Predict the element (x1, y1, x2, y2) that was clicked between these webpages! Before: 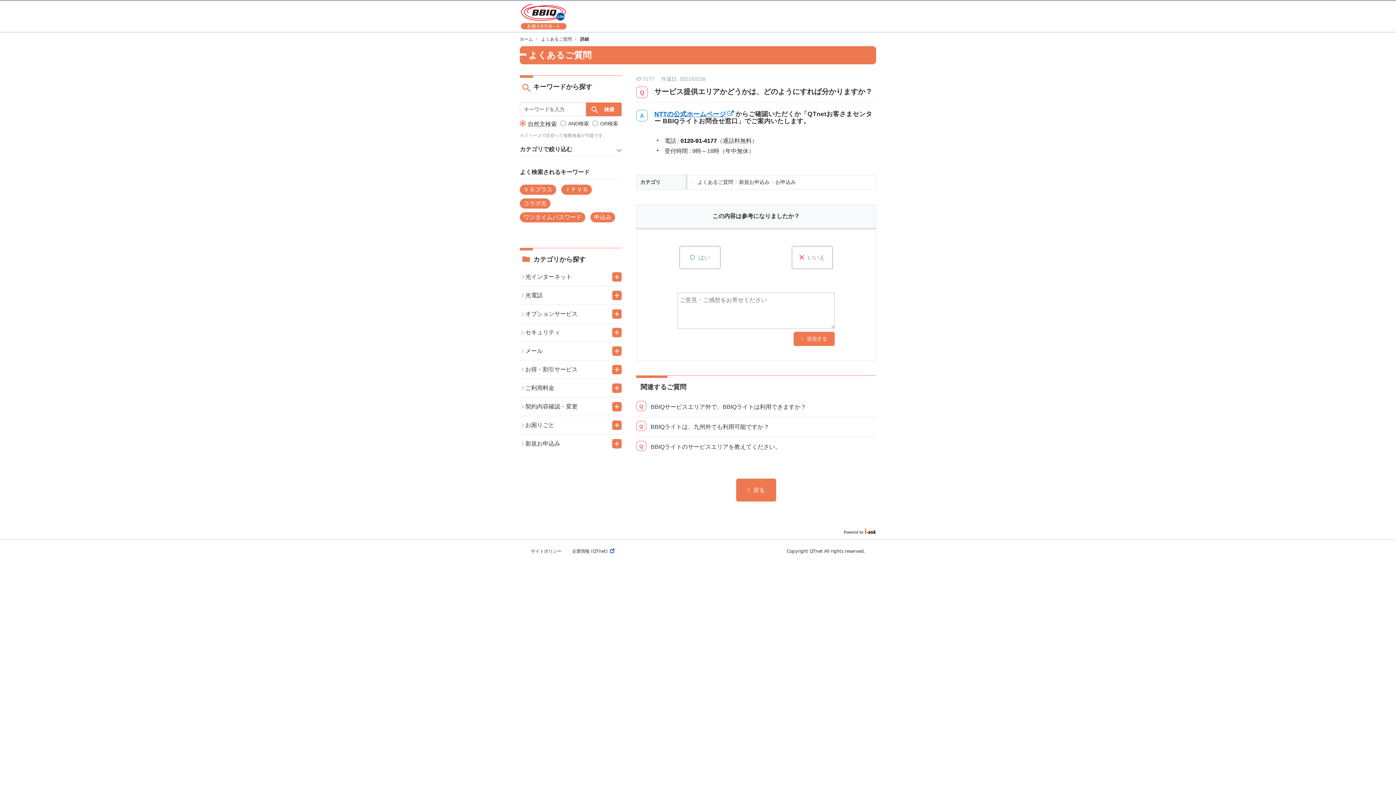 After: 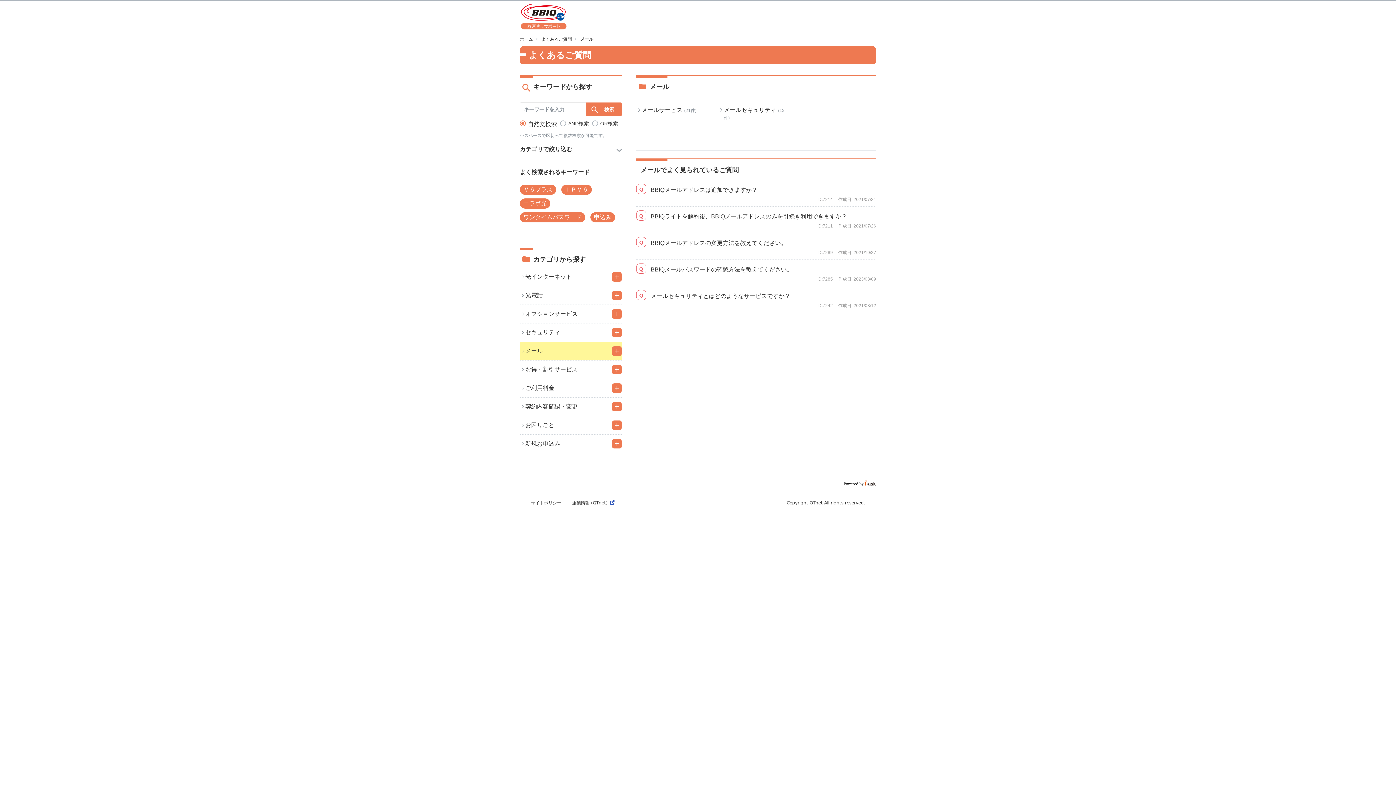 Action: bbox: (520, 344, 612, 358) label: メール